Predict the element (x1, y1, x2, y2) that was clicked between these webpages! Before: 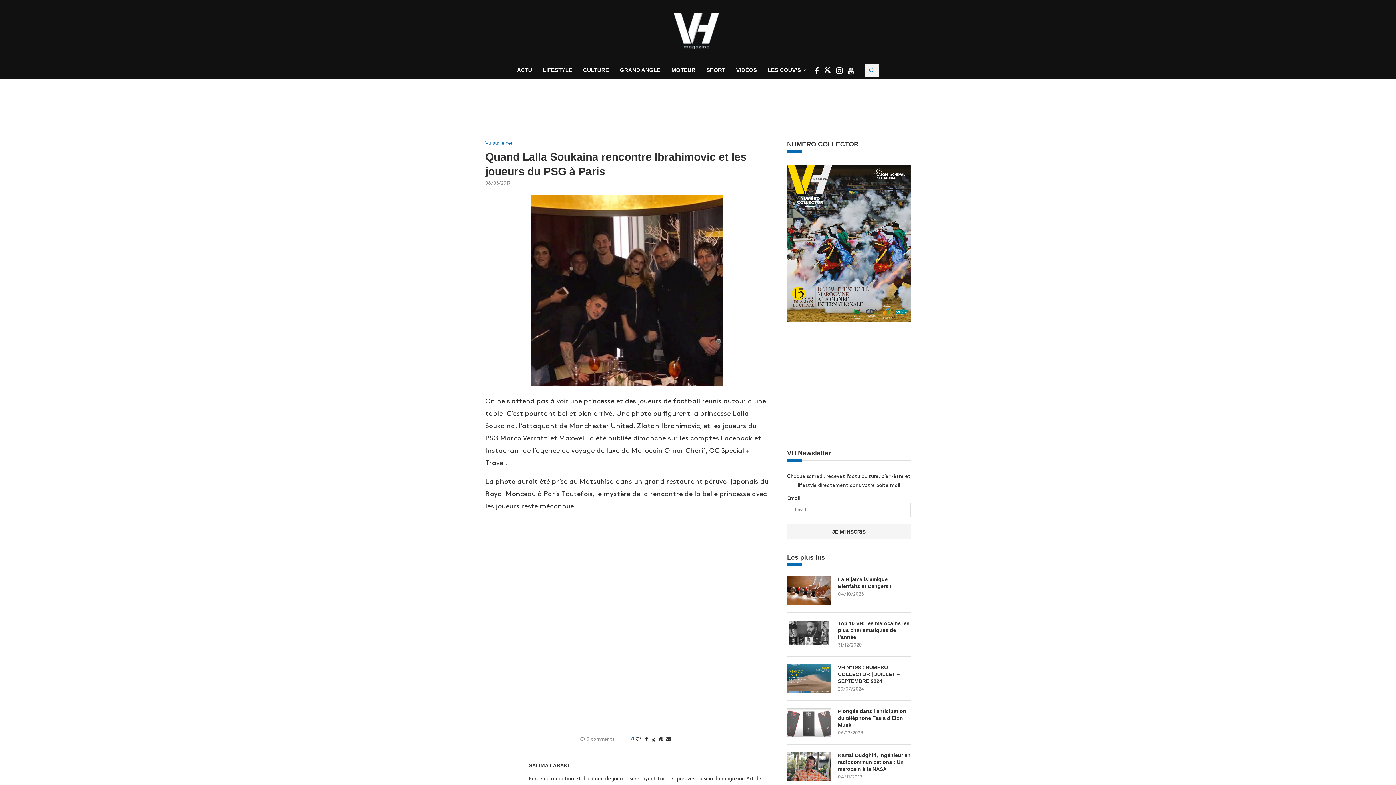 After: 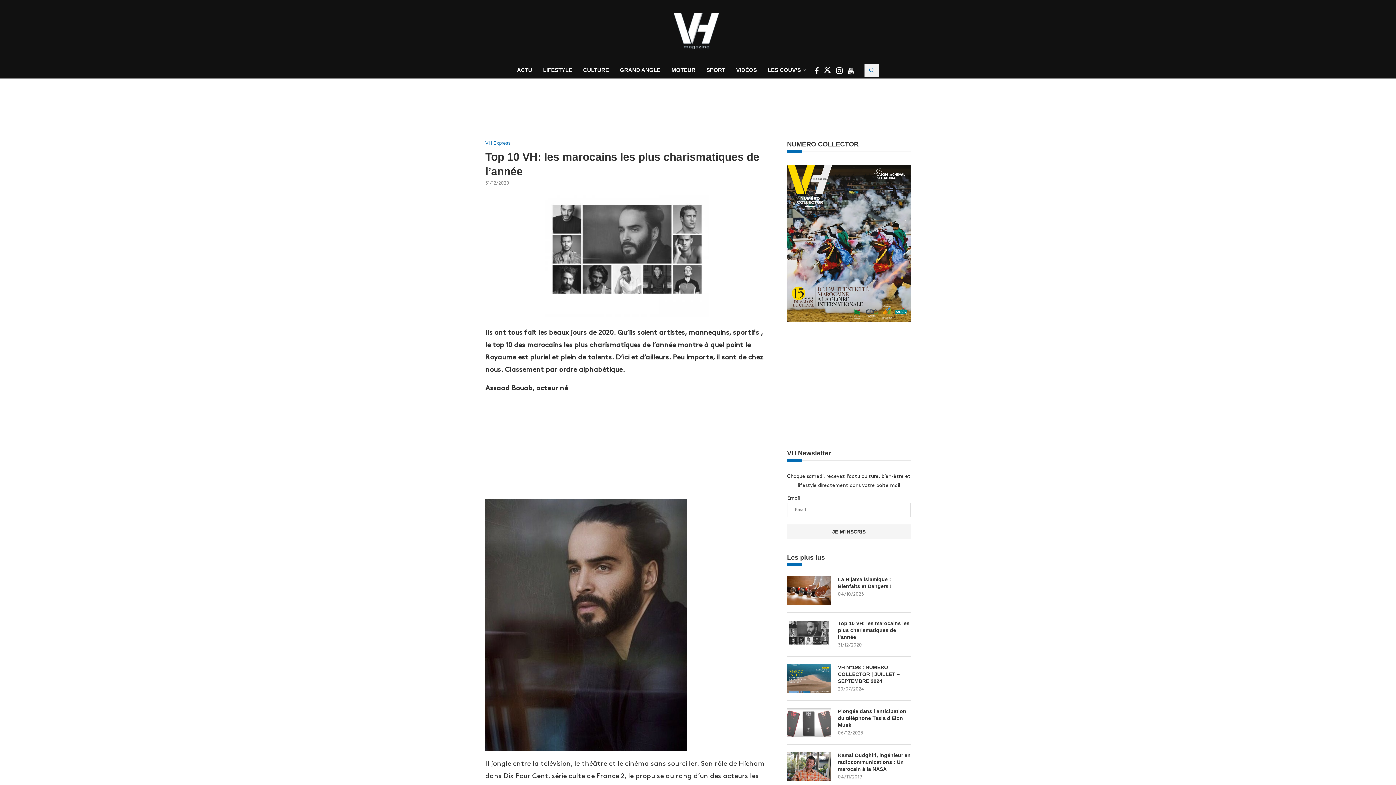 Action: label: Top 10 VH: les marocains les plus charismatiques de l’année bbox: (838, 620, 910, 640)